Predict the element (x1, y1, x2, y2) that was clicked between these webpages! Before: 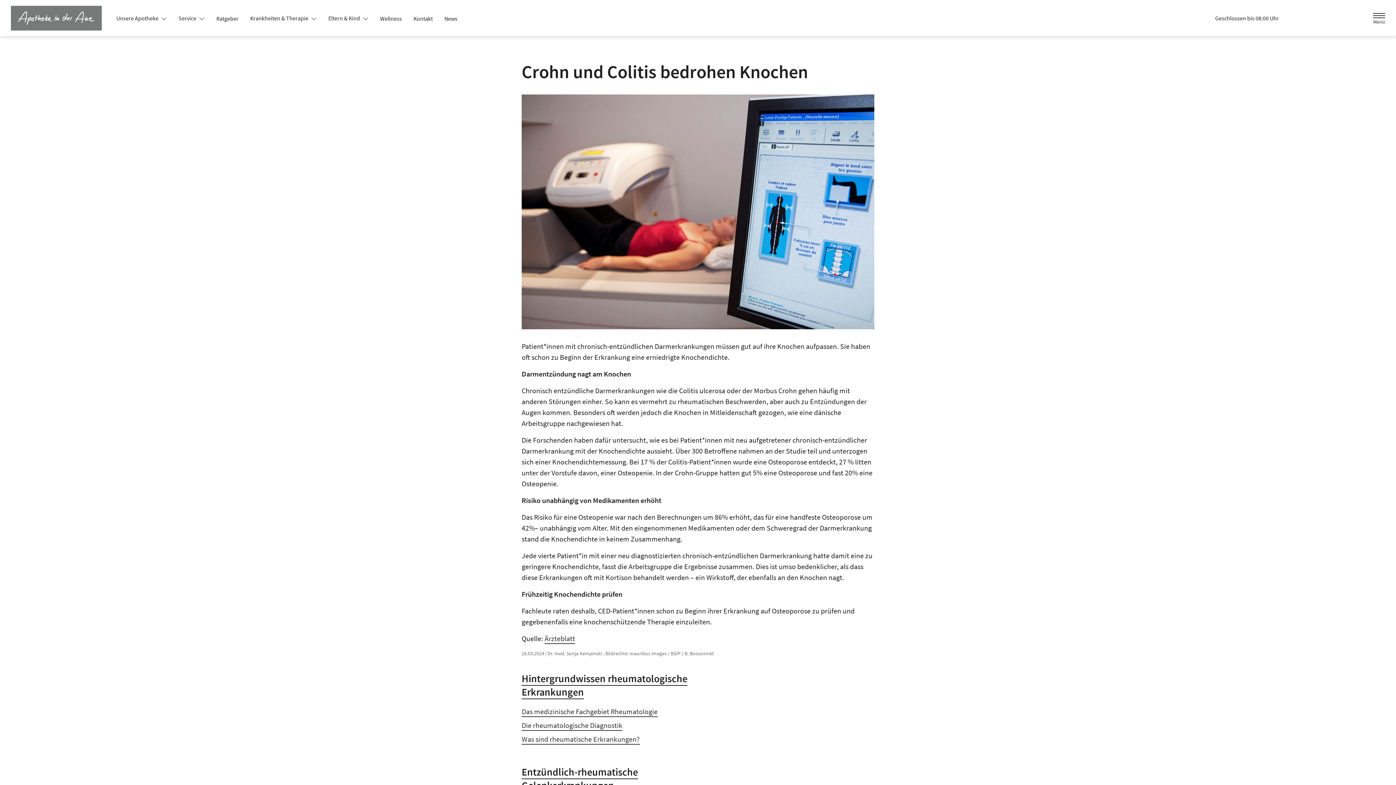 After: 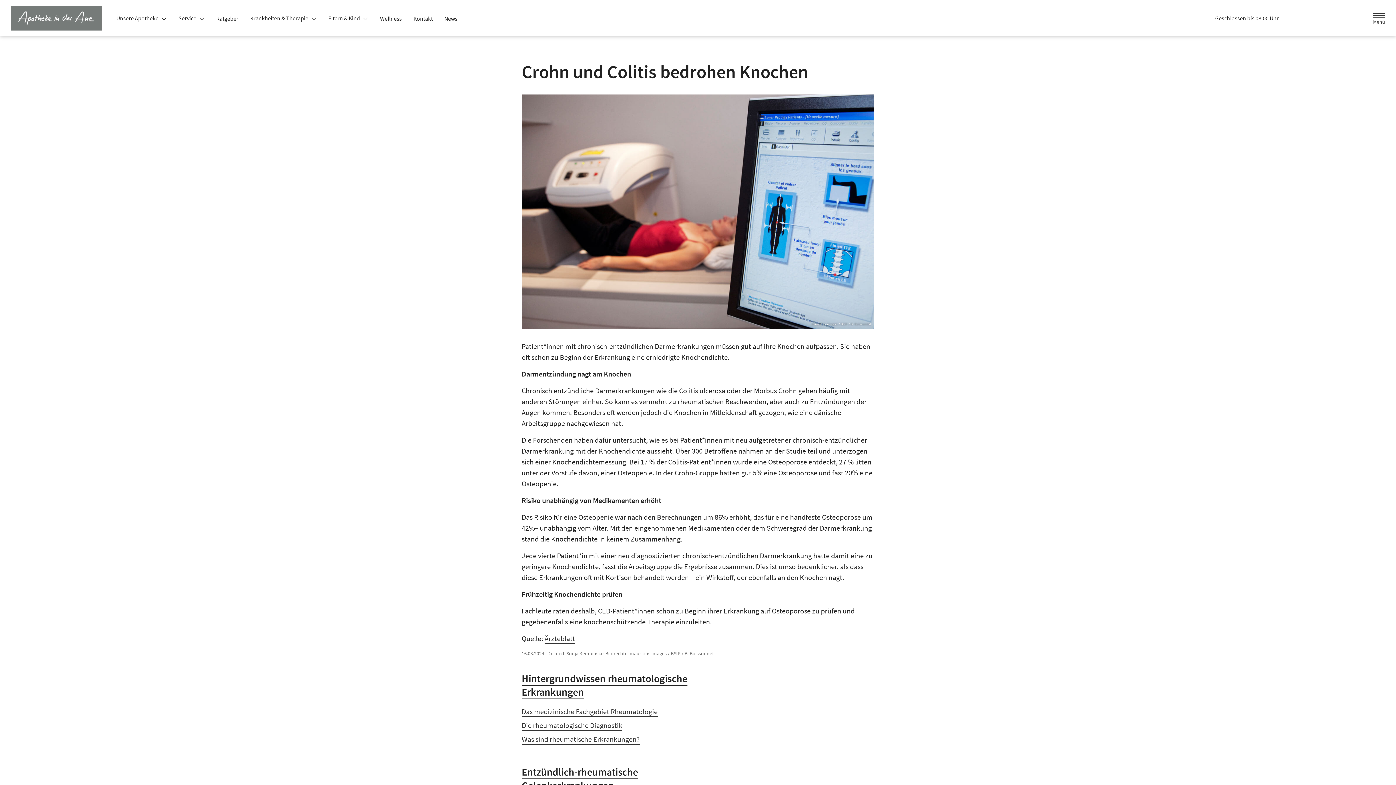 Action: bbox: (1207, 13, 1286, 23) label: Geschlossen bis 08:00 Uhr